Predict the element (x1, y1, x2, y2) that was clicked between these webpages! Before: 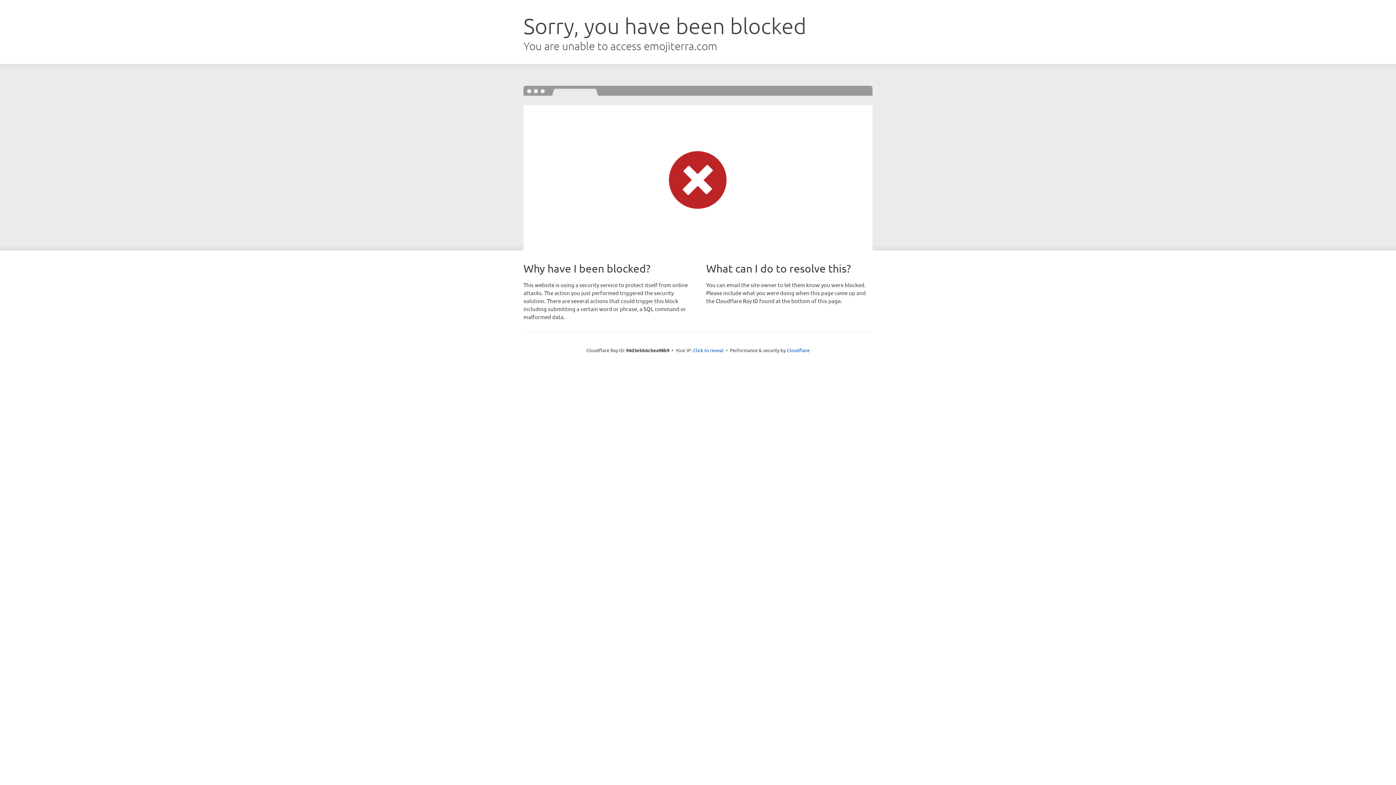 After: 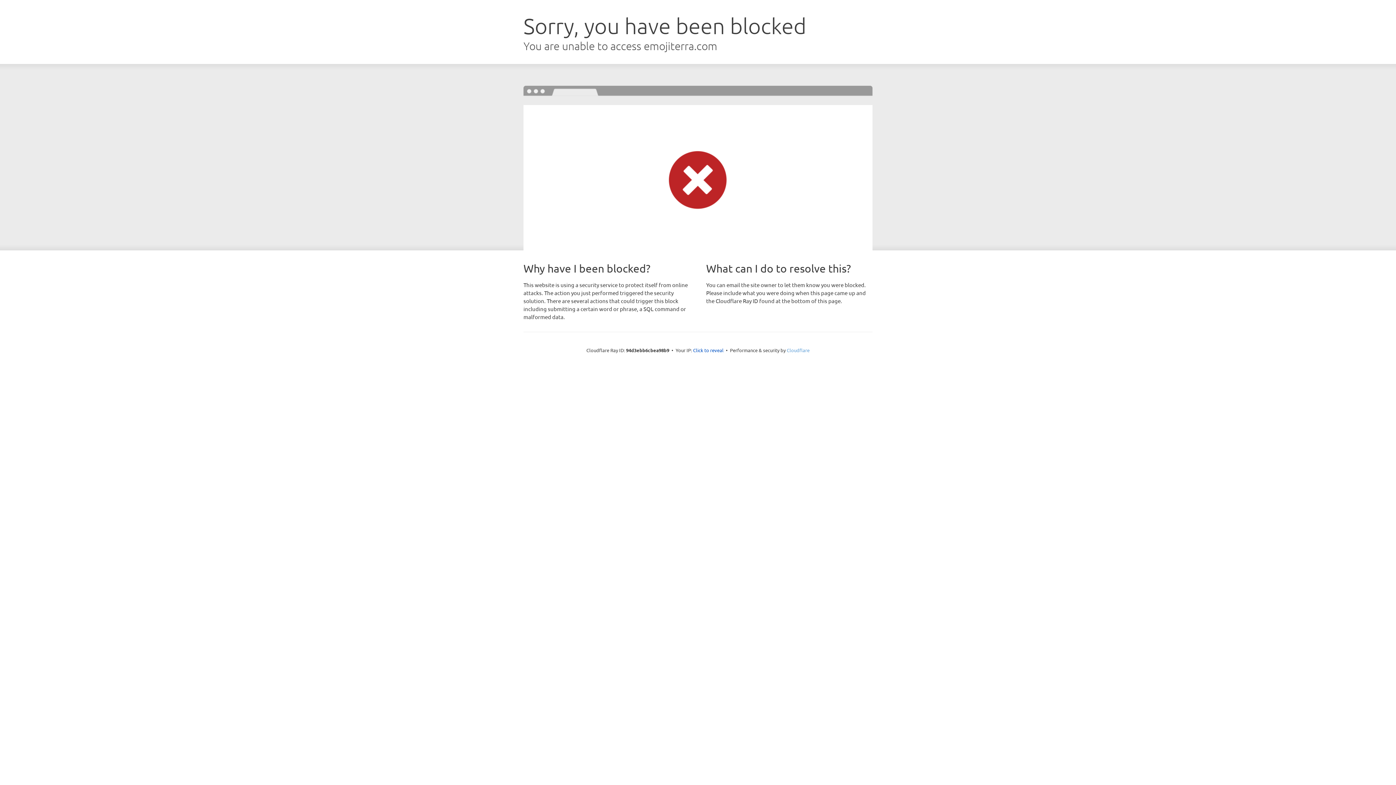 Action: bbox: (786, 347, 809, 353) label: Cloudflare